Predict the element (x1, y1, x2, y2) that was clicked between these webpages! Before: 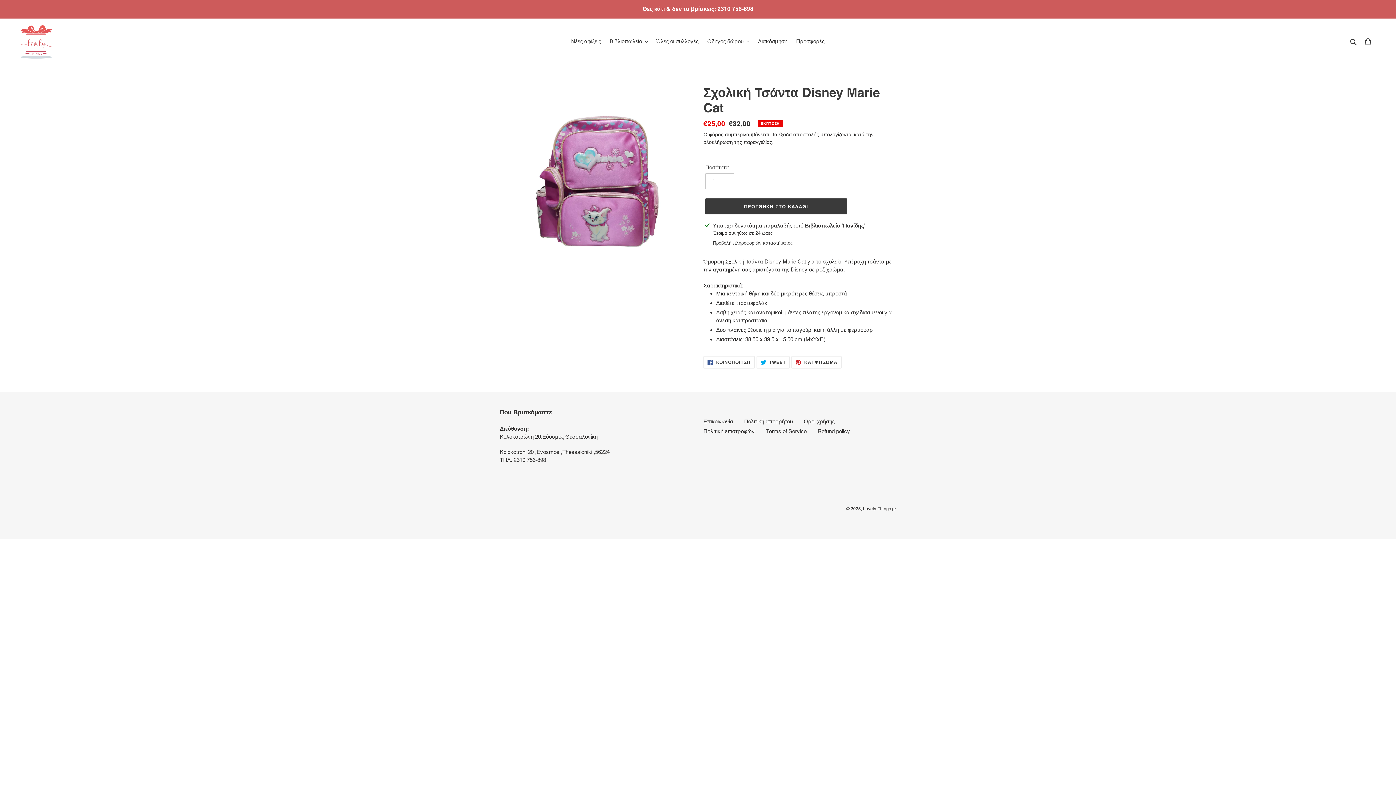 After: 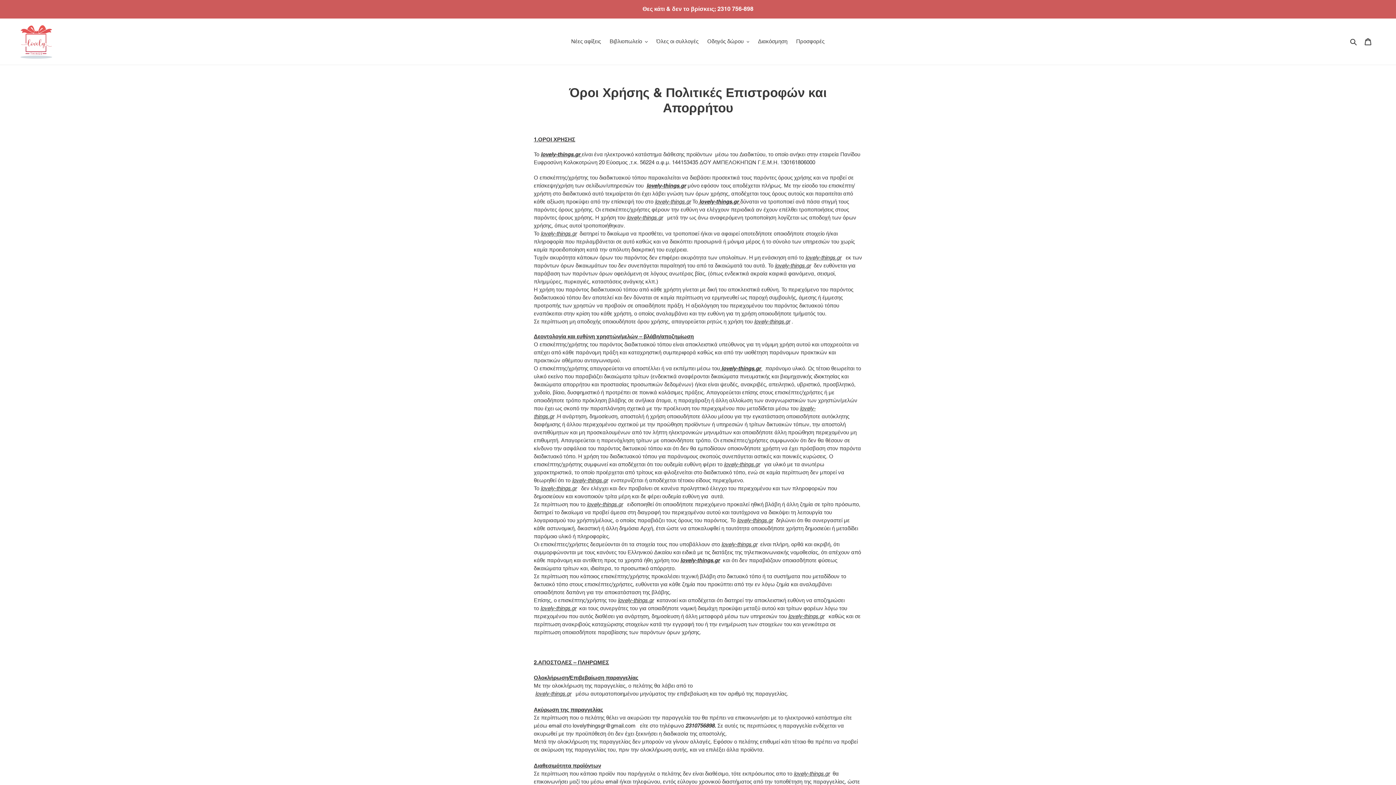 Action: label: Πολιτική απορρήτου bbox: (744, 418, 793, 424)